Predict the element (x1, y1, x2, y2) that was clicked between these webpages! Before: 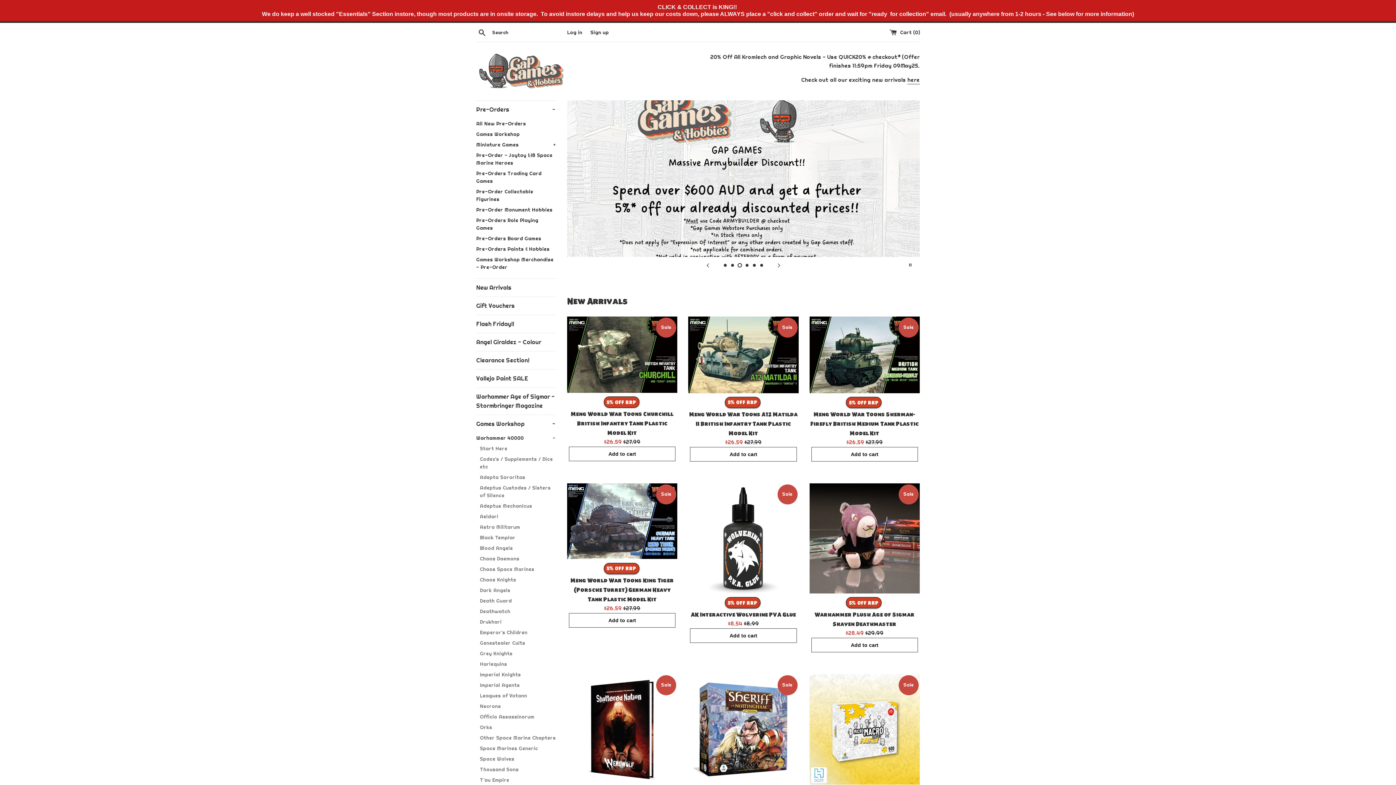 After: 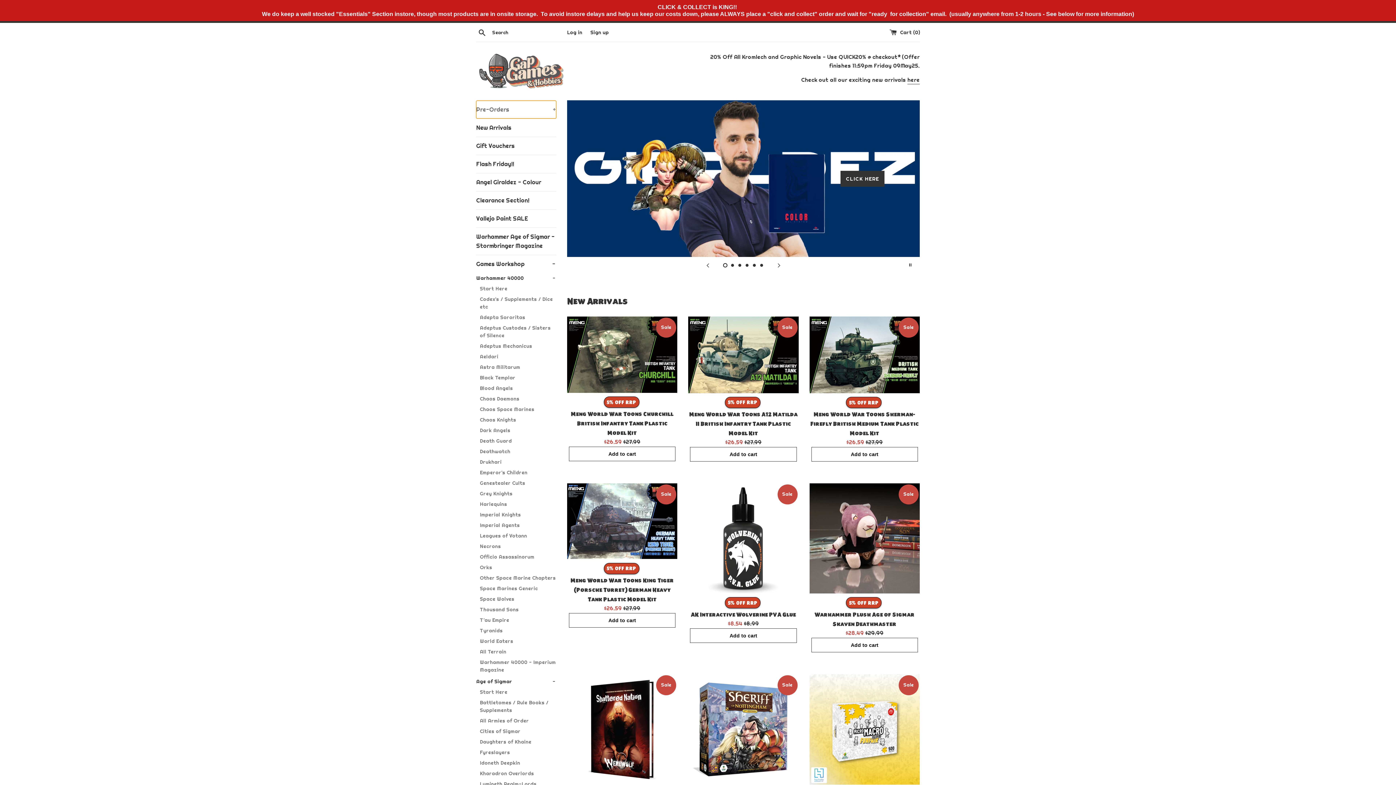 Action: label: Pre-Orders
- bbox: (476, 100, 556, 118)